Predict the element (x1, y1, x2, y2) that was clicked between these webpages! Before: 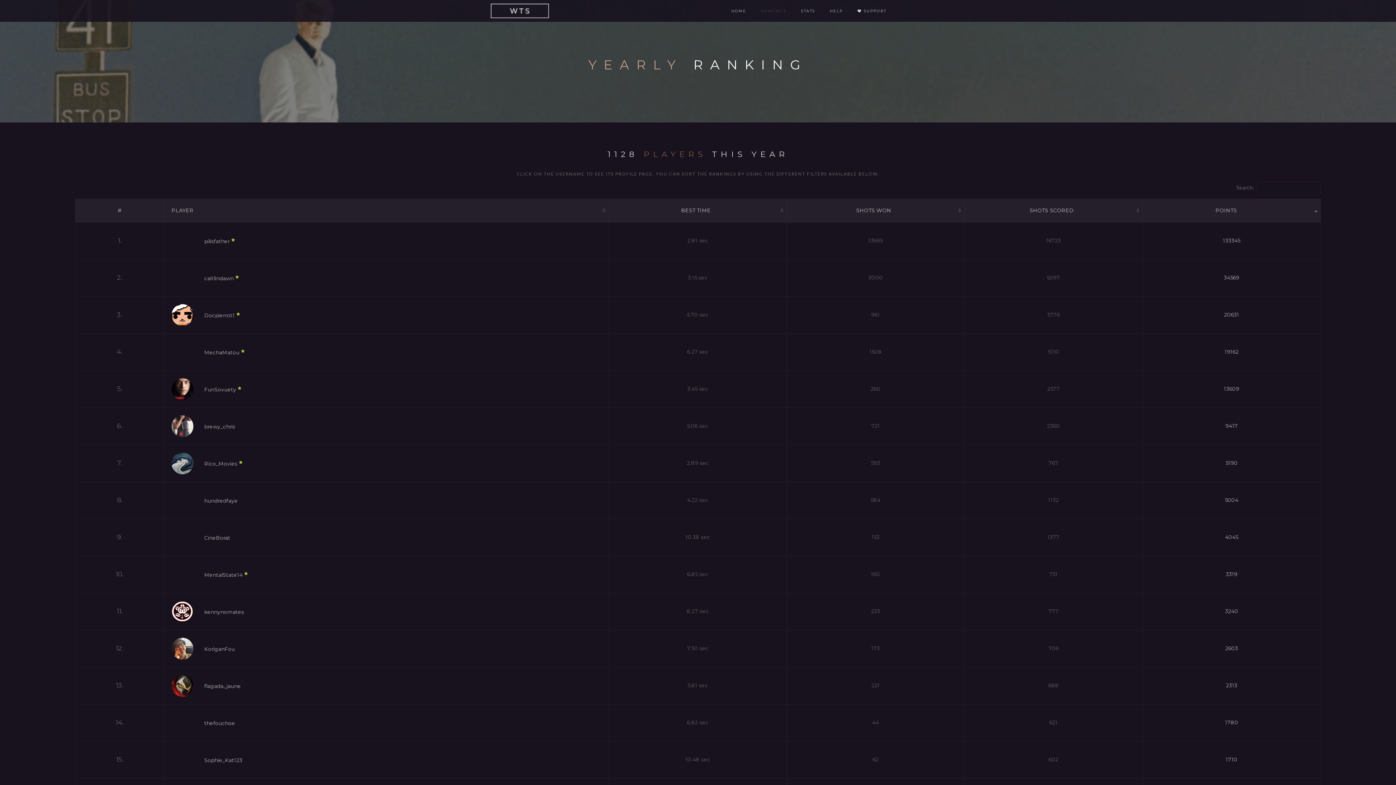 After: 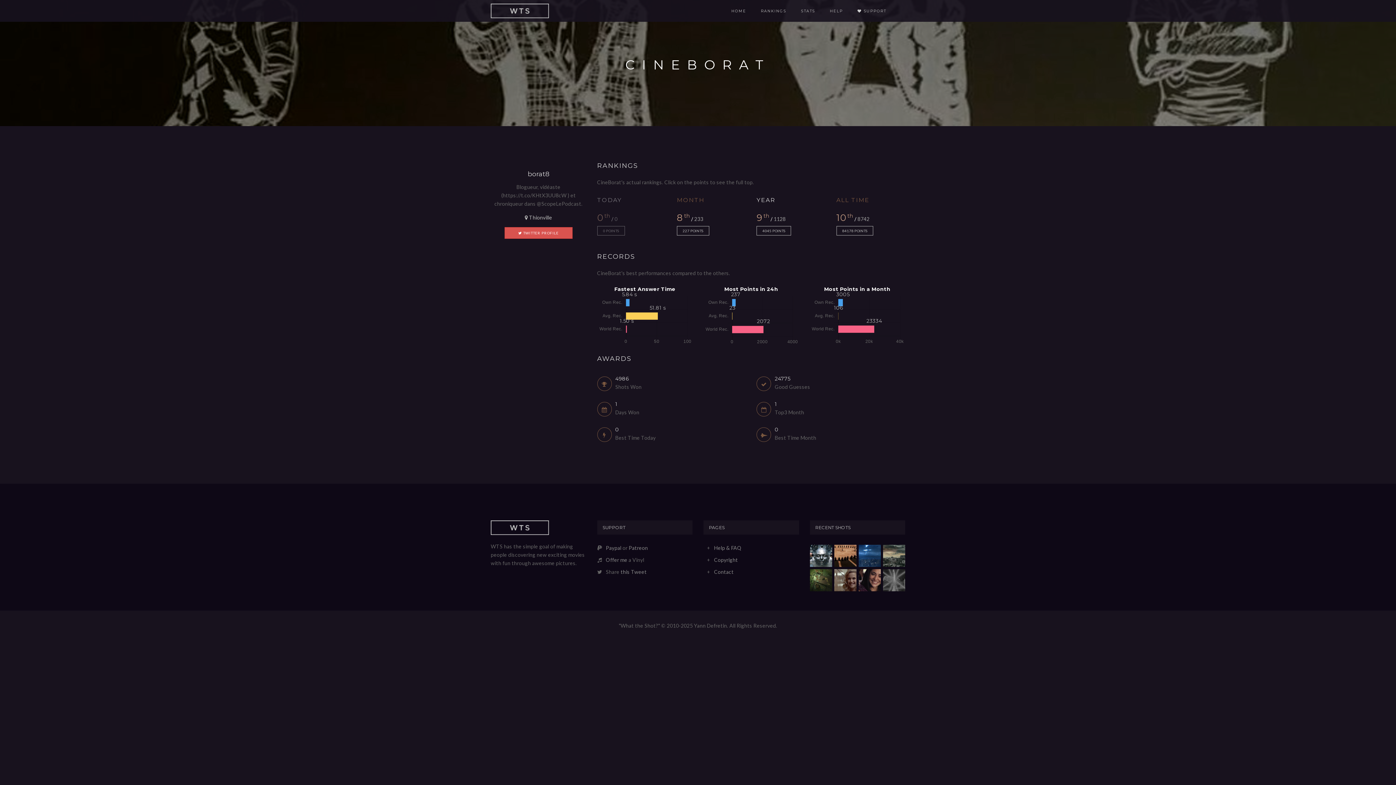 Action: bbox: (171, 480, 193, 487)